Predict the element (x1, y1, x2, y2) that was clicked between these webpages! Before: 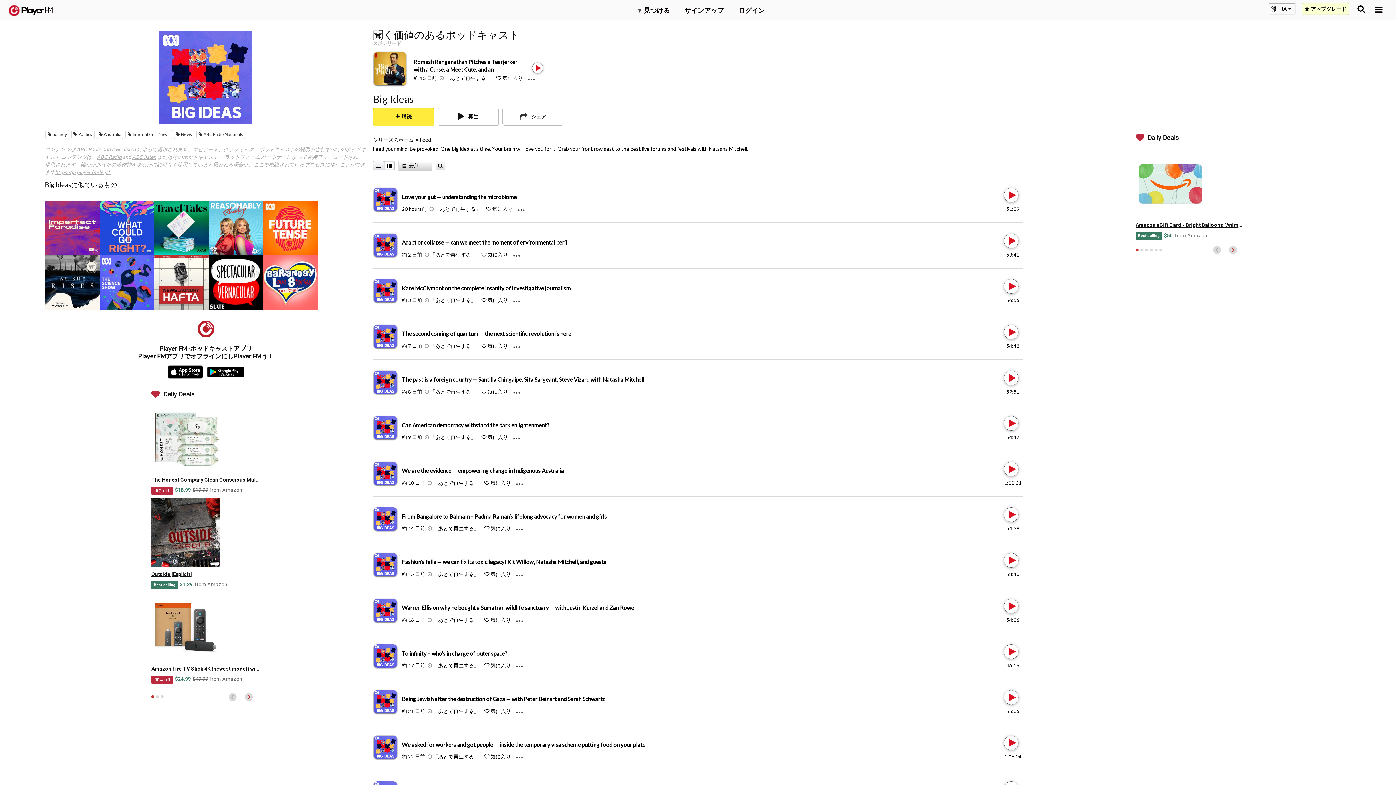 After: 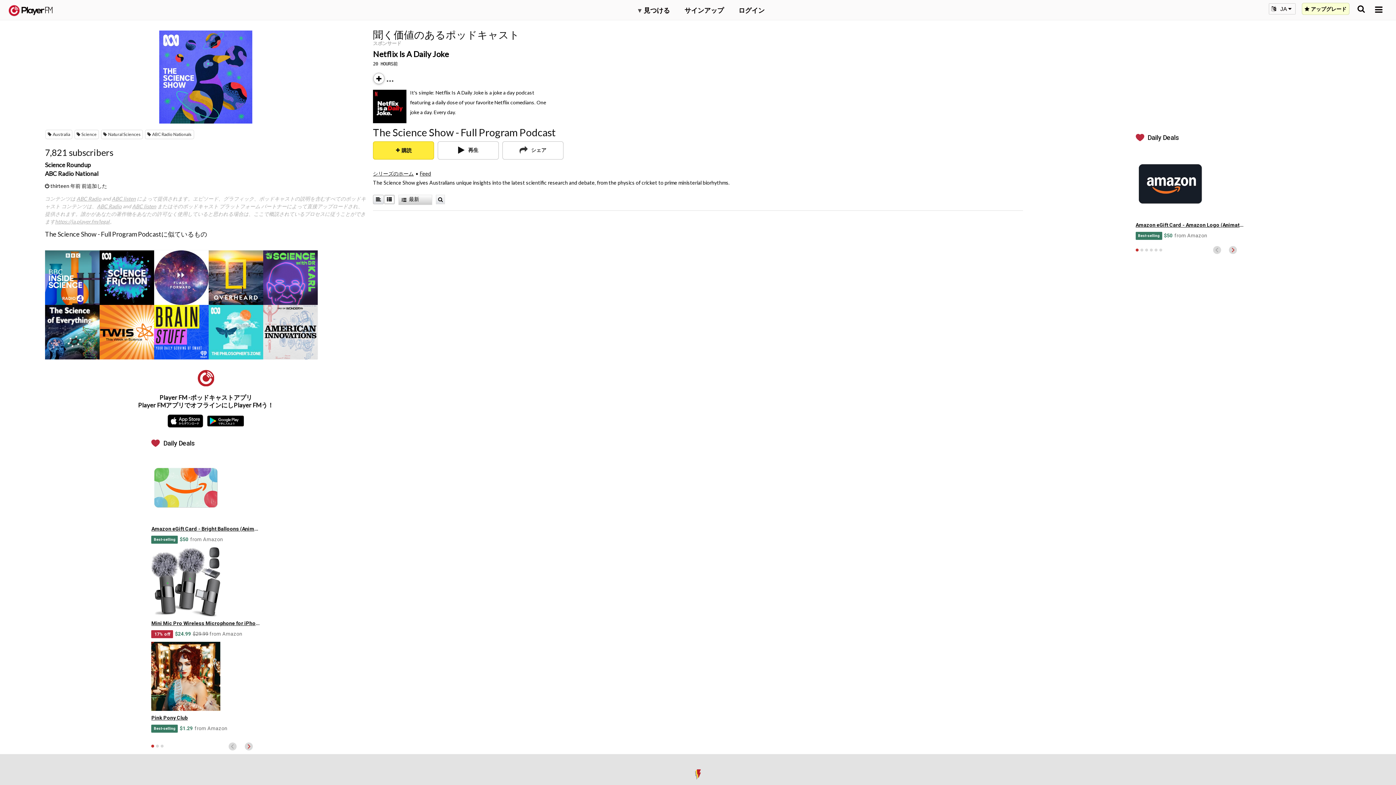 Action: bbox: (99, 255, 154, 310) label: The Science Show - Full Program Podcast